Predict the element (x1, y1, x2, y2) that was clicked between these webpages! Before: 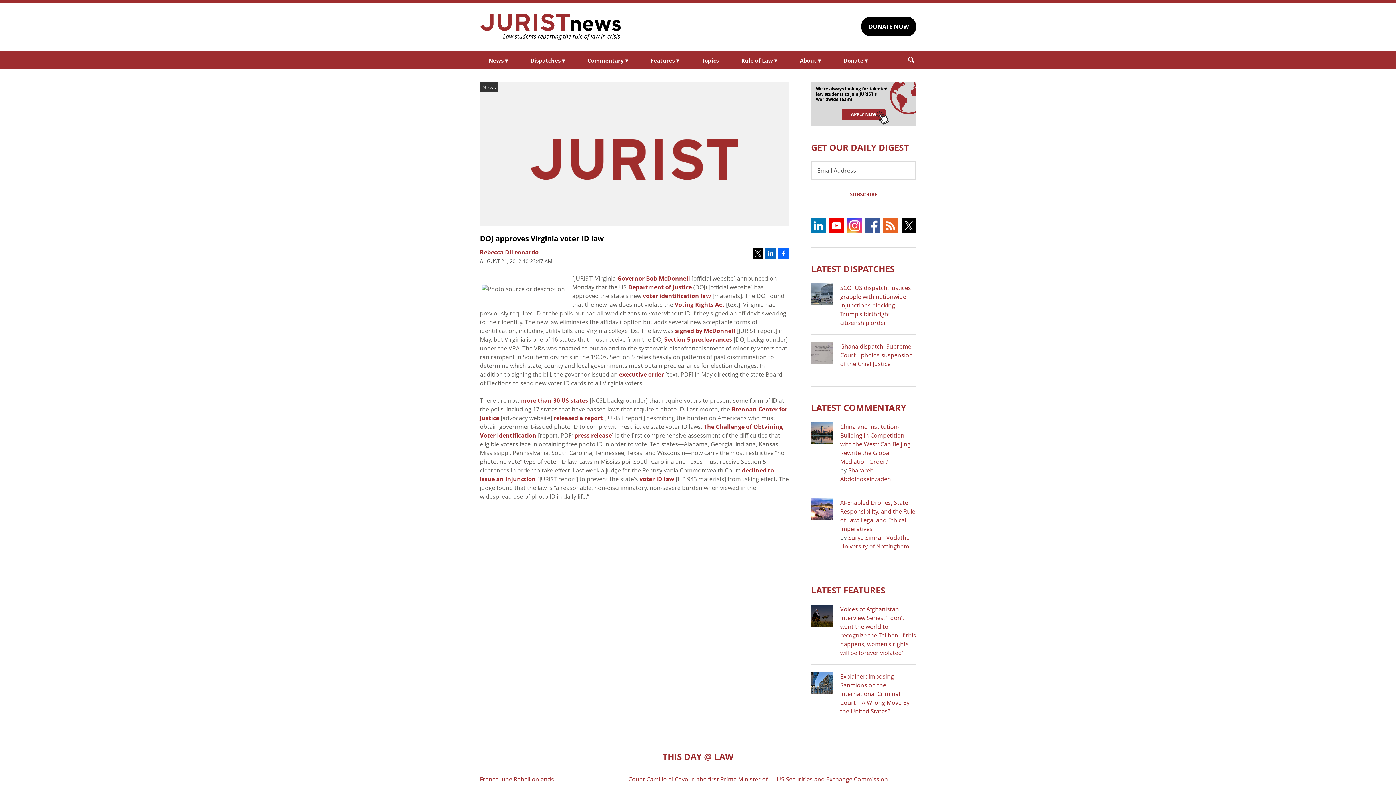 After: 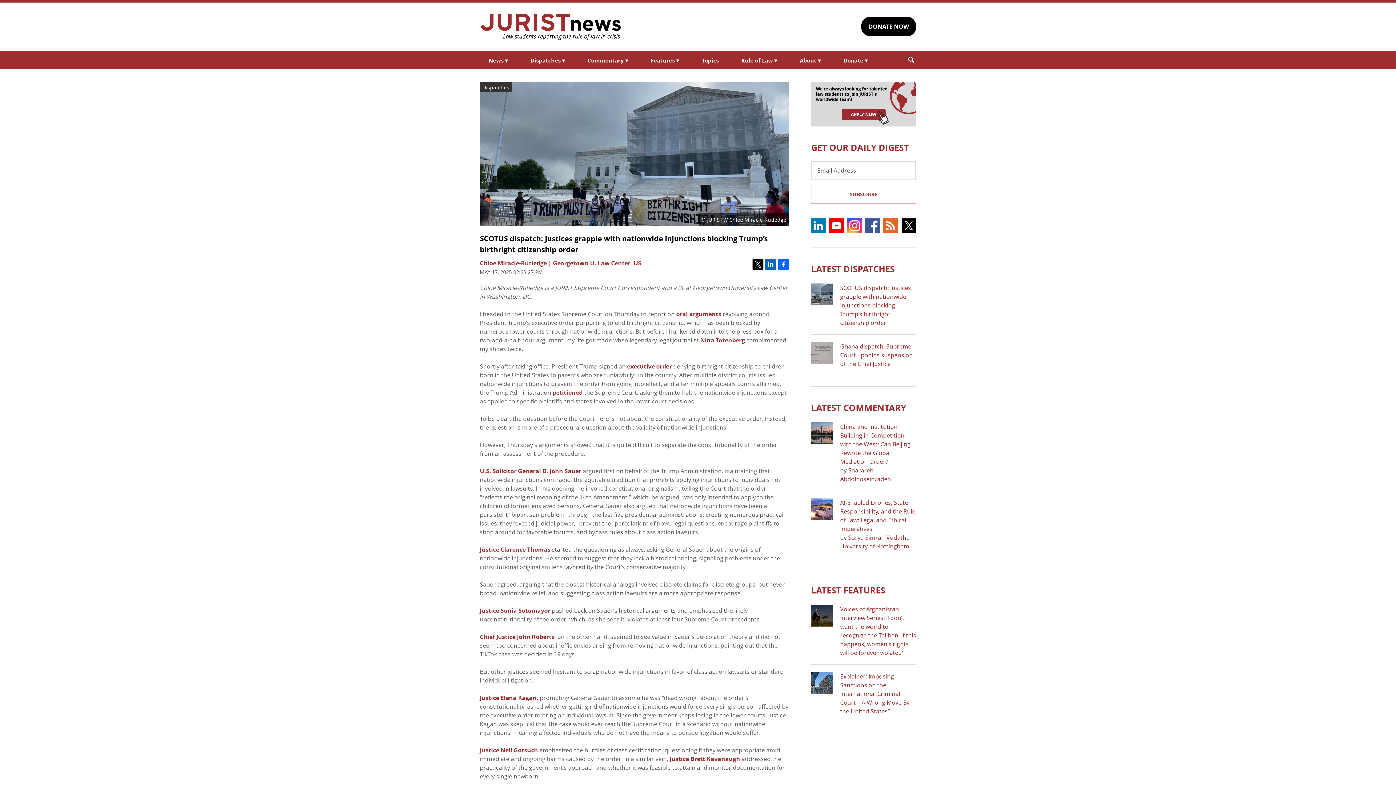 Action: bbox: (811, 283, 833, 305)